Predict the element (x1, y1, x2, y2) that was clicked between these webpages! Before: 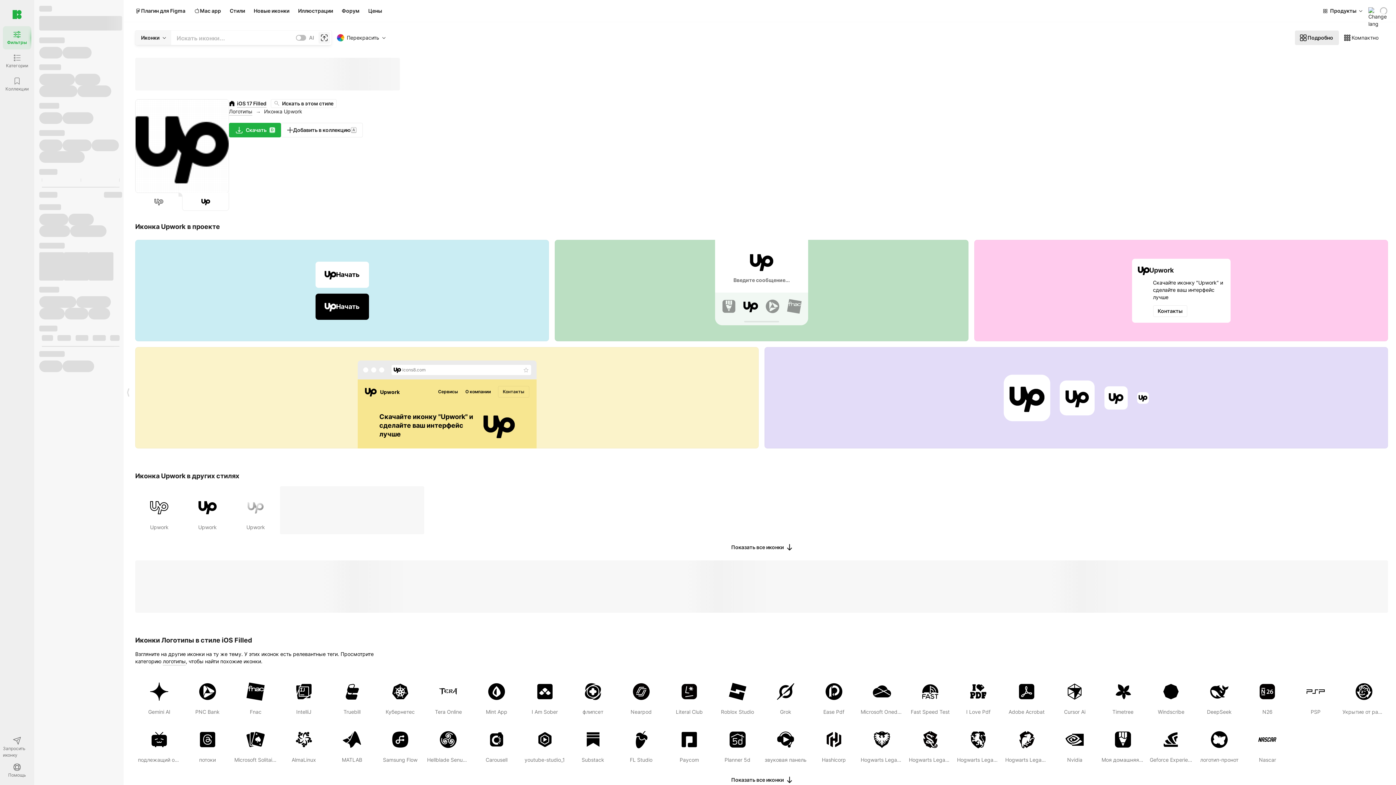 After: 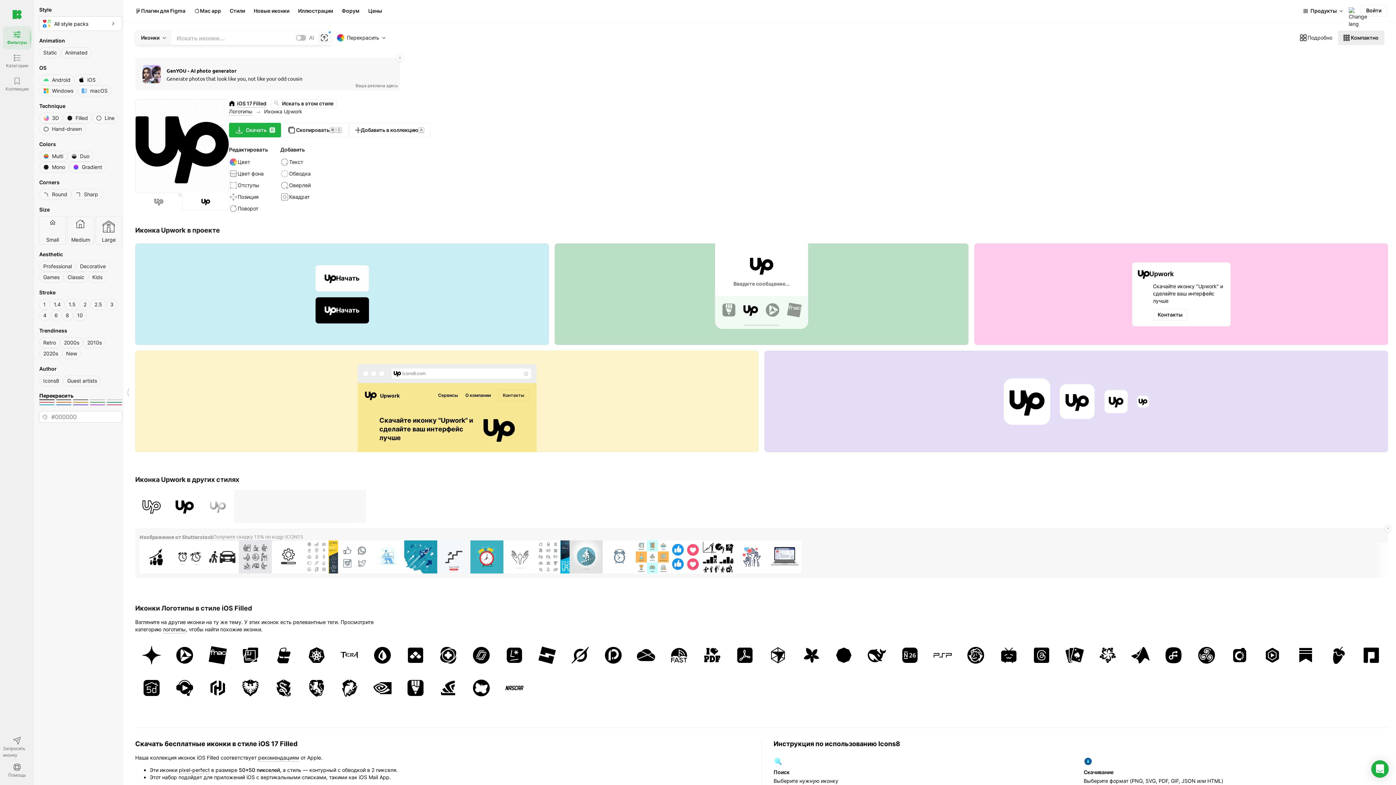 Action: label: Компактно bbox: (1339, 30, 1384, 45)